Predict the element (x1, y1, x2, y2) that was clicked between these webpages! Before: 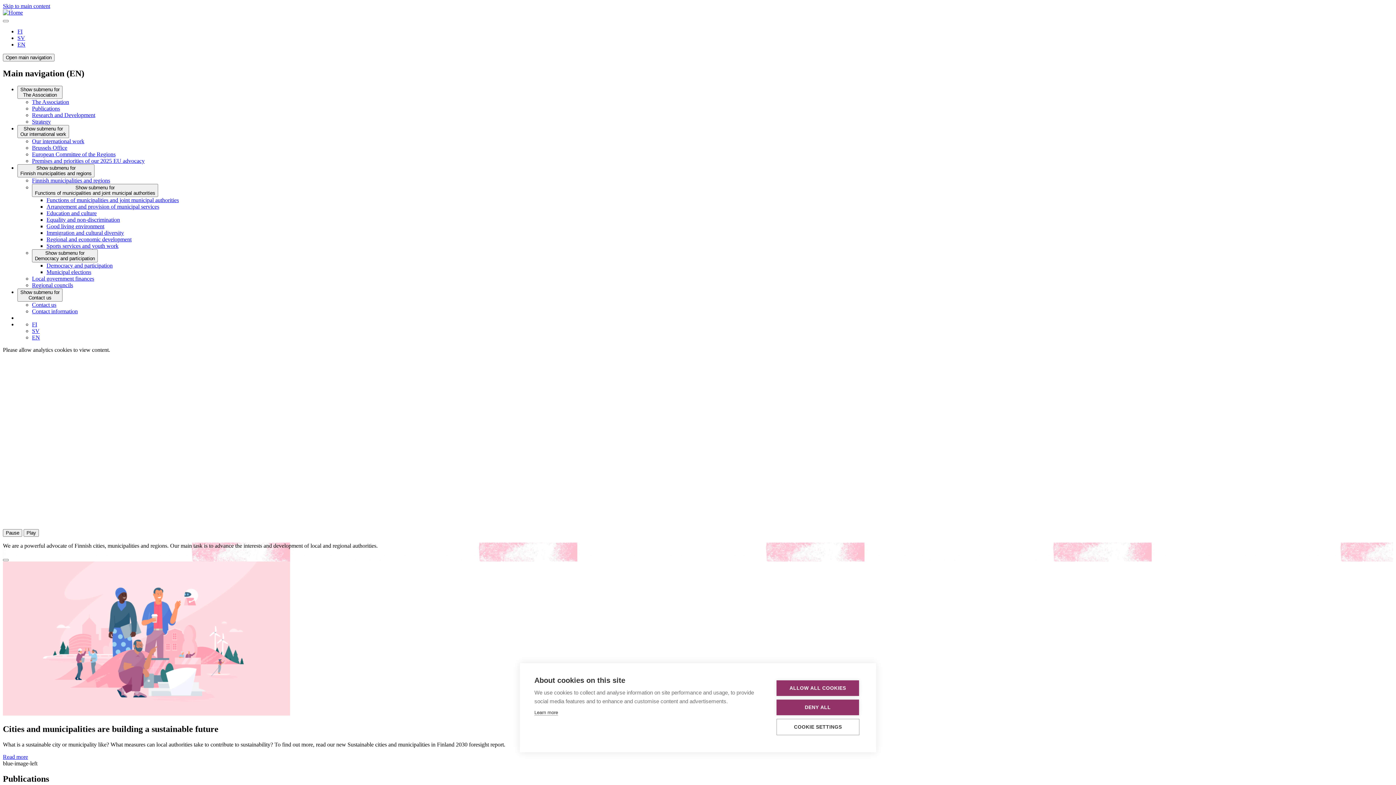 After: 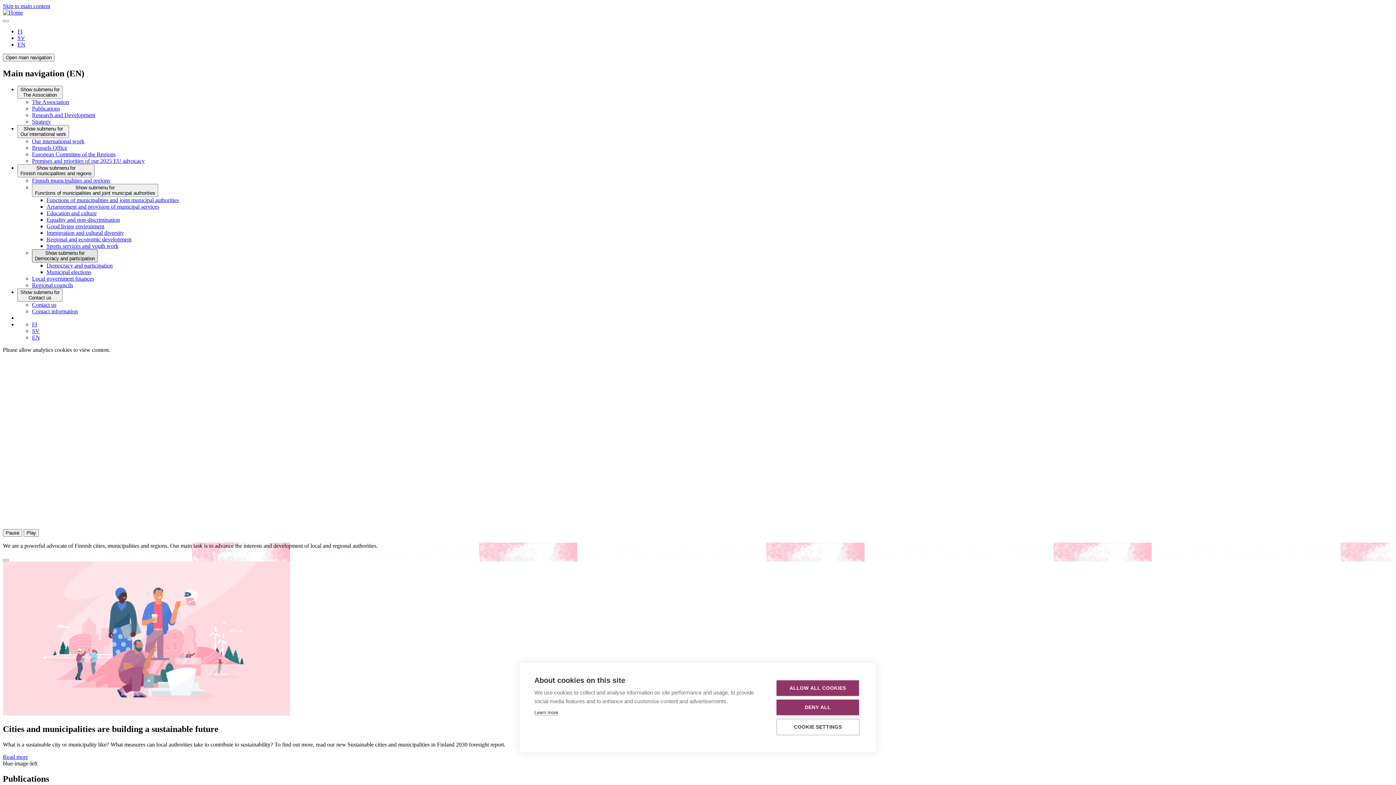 Action: label: Show submenu for
Democracy and participation bbox: (32, 249, 97, 262)